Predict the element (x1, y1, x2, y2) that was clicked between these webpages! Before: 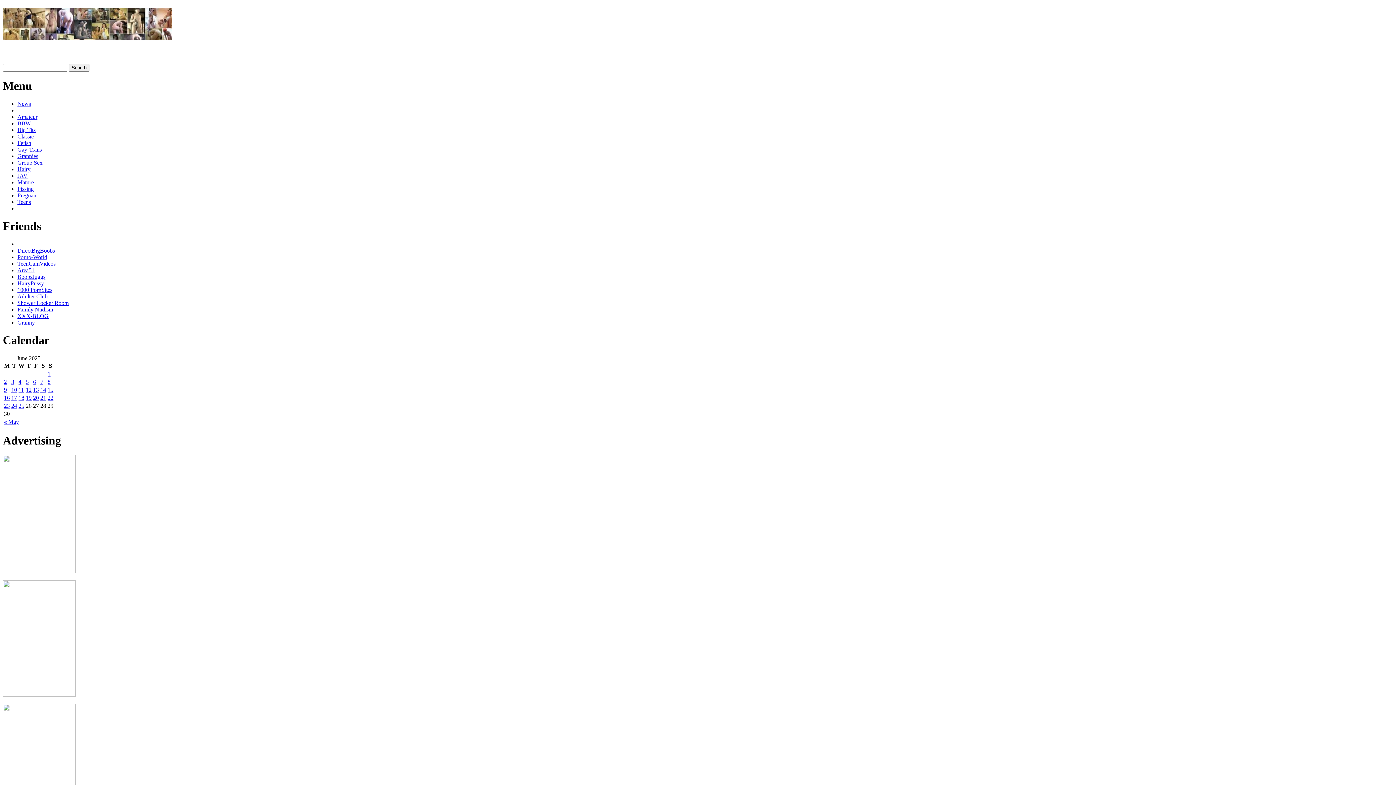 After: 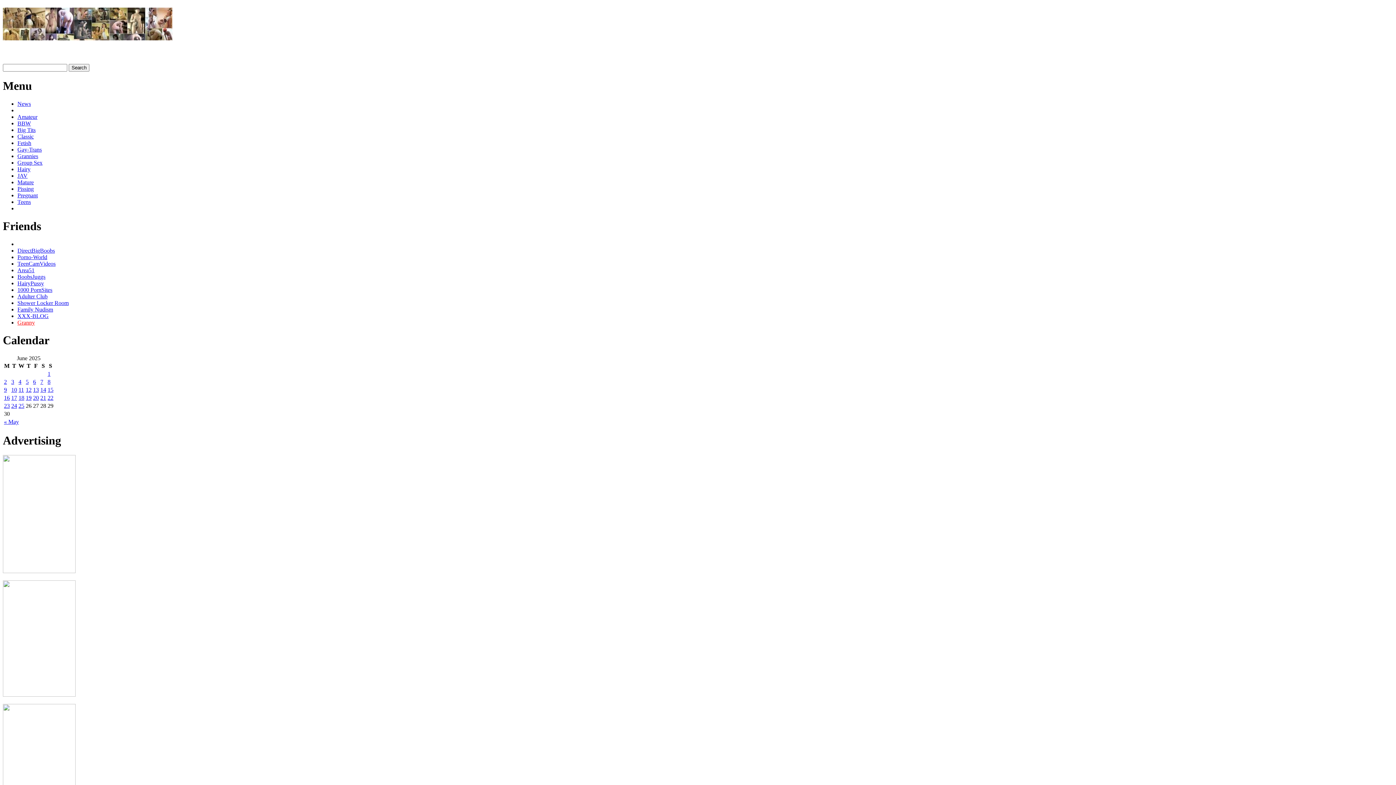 Action: bbox: (17, 319, 34, 325) label: Granny